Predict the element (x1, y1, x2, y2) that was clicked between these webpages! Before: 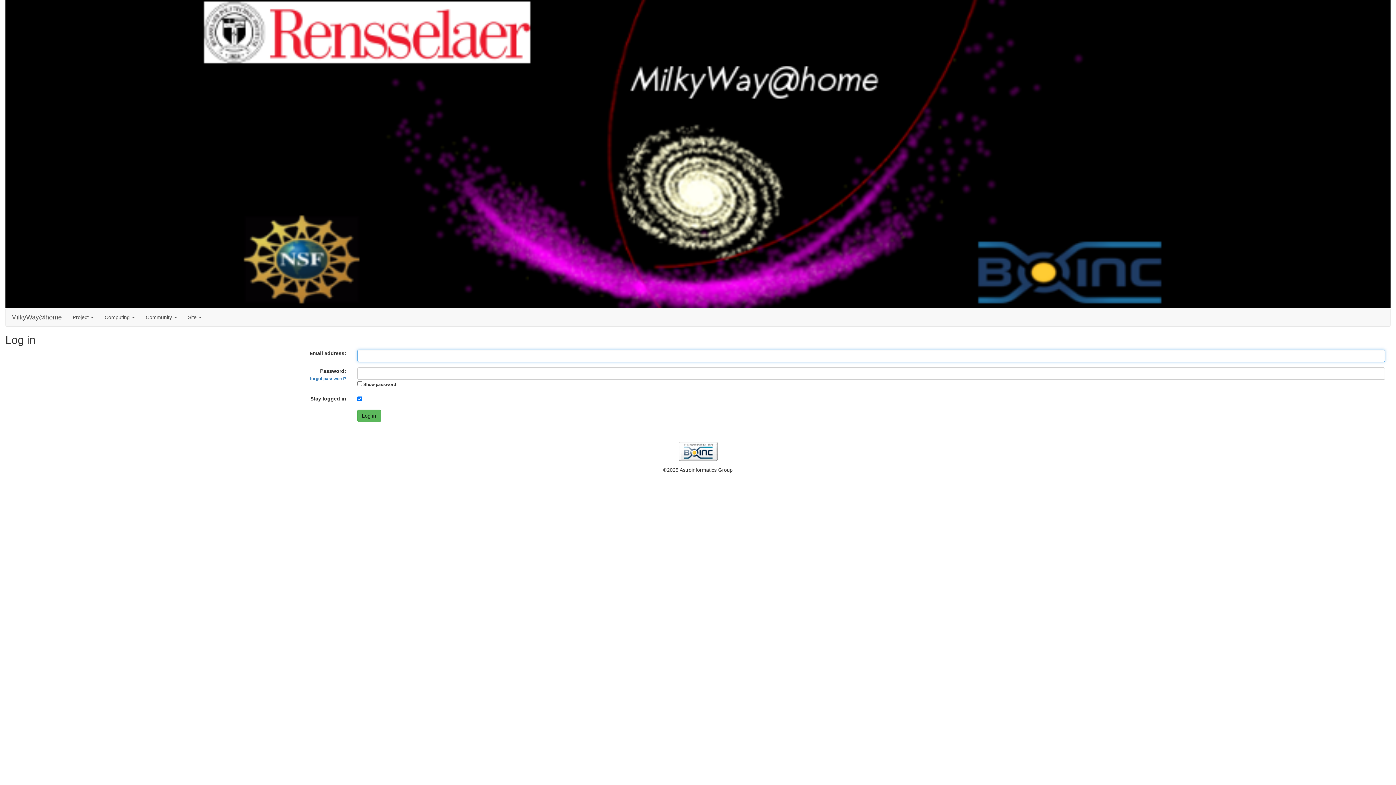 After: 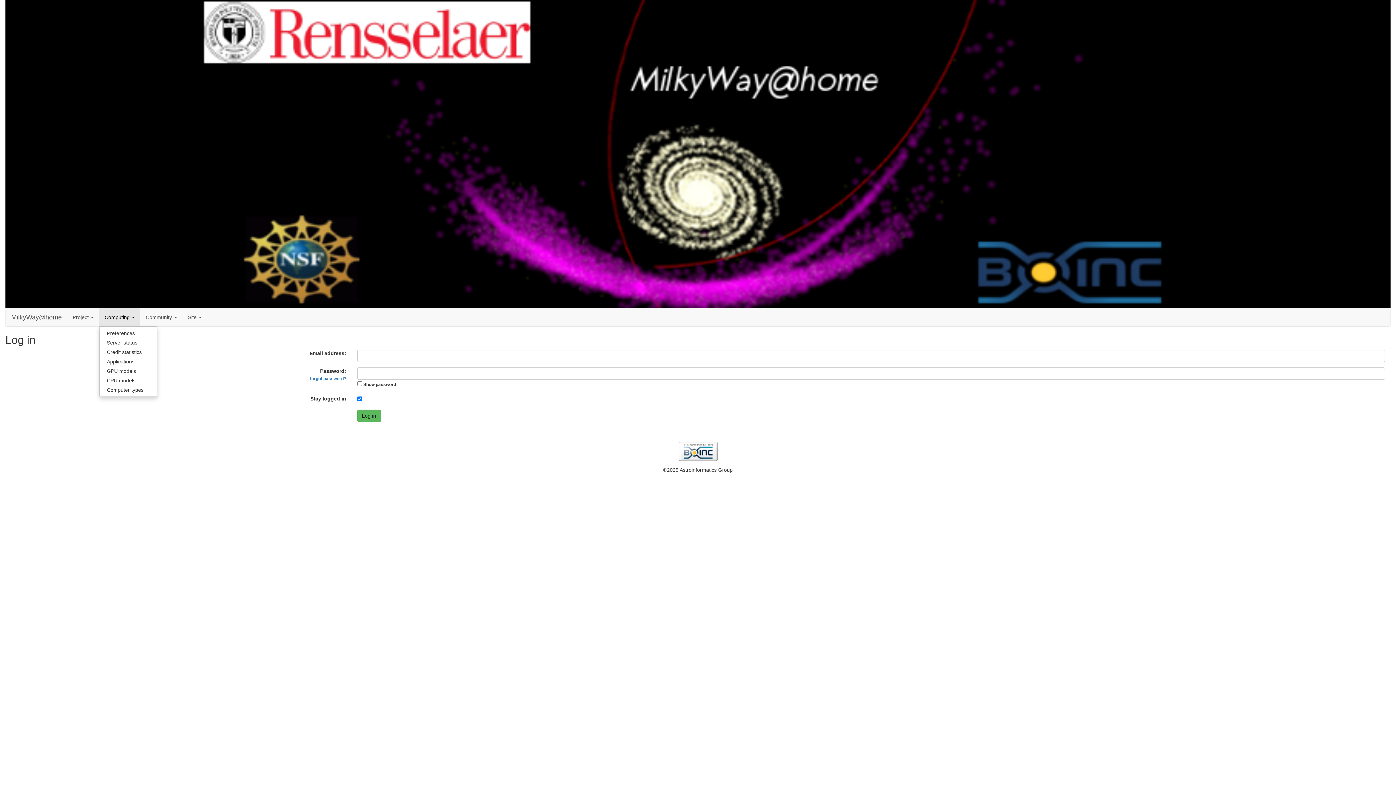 Action: bbox: (99, 308, 140, 326) label: Computing 